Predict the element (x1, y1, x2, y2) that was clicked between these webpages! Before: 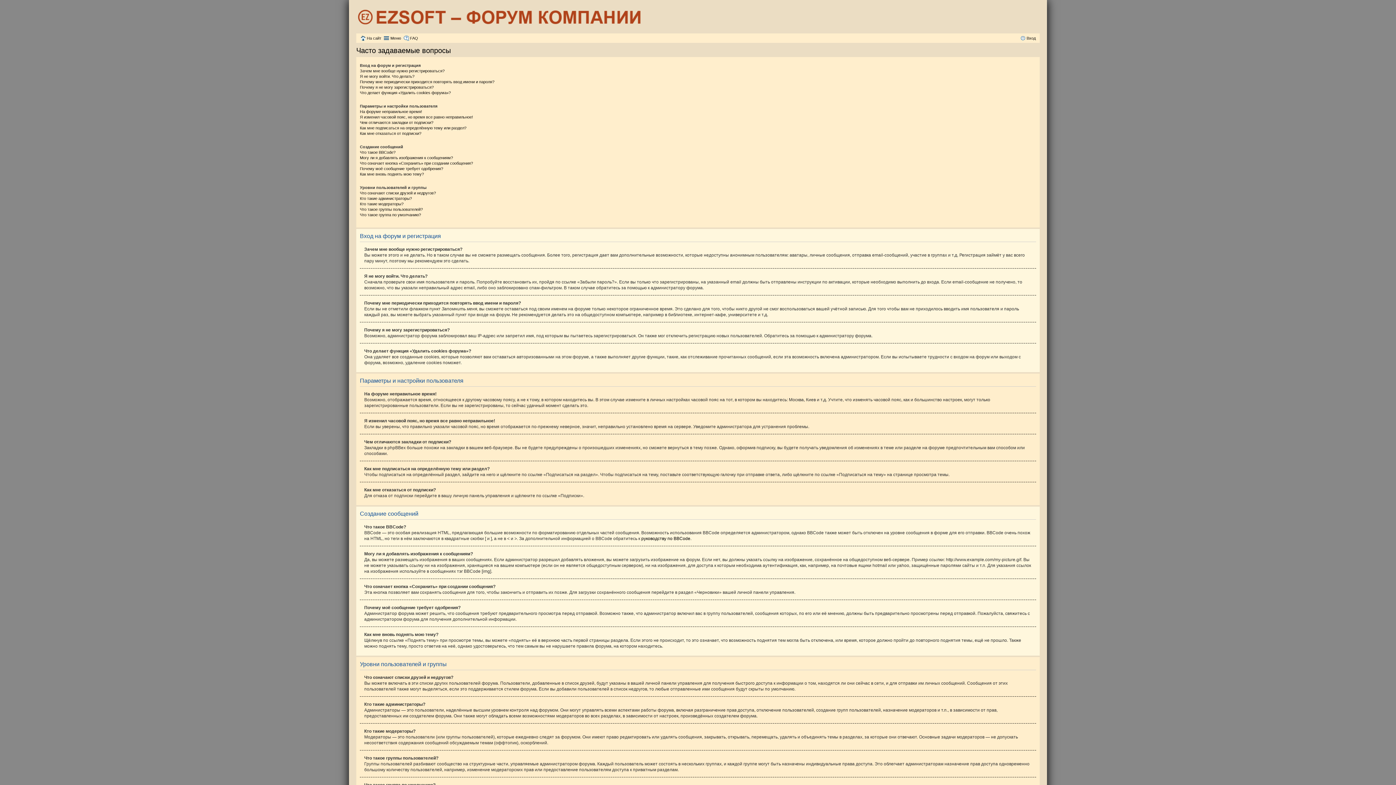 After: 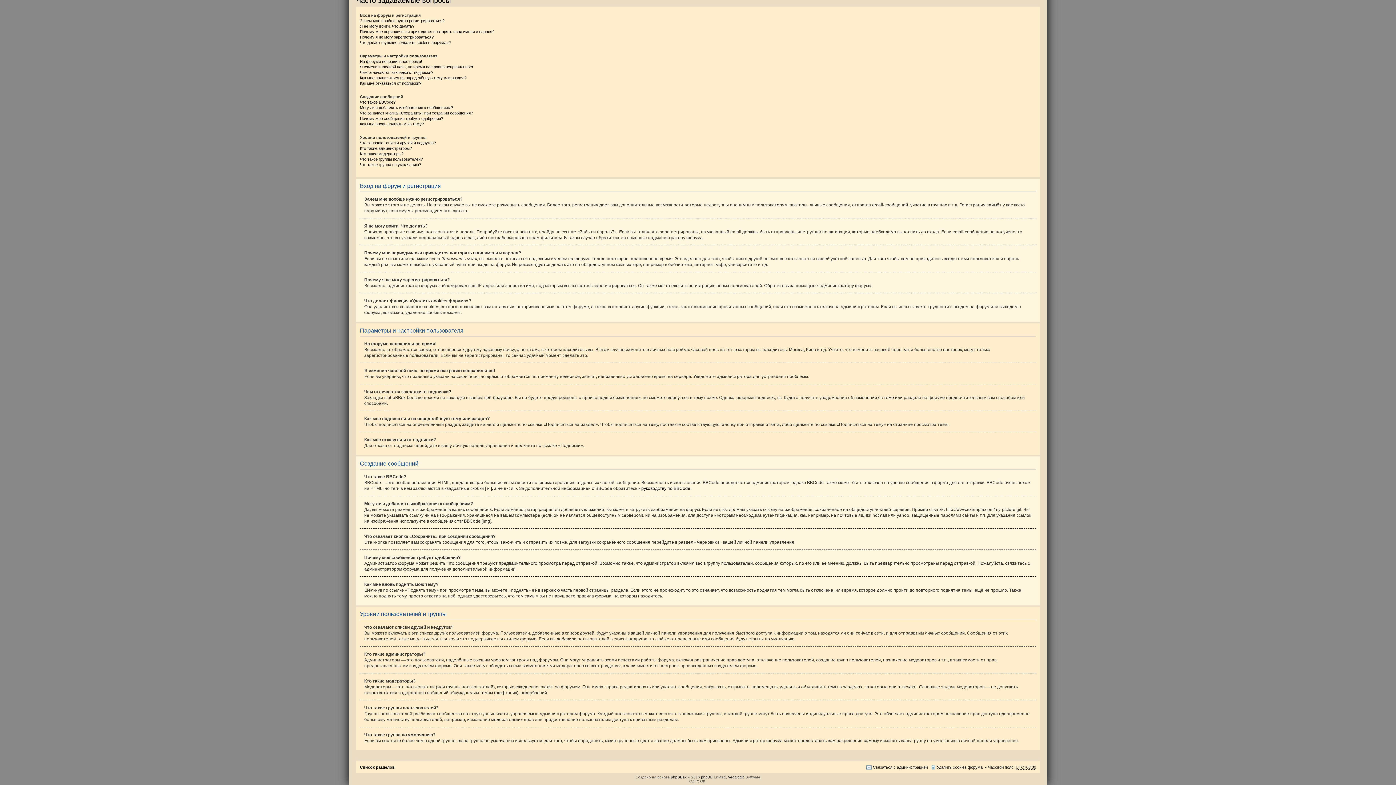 Action: bbox: (360, 166, 443, 170) label: Почему моё сообщение требует одобрения?